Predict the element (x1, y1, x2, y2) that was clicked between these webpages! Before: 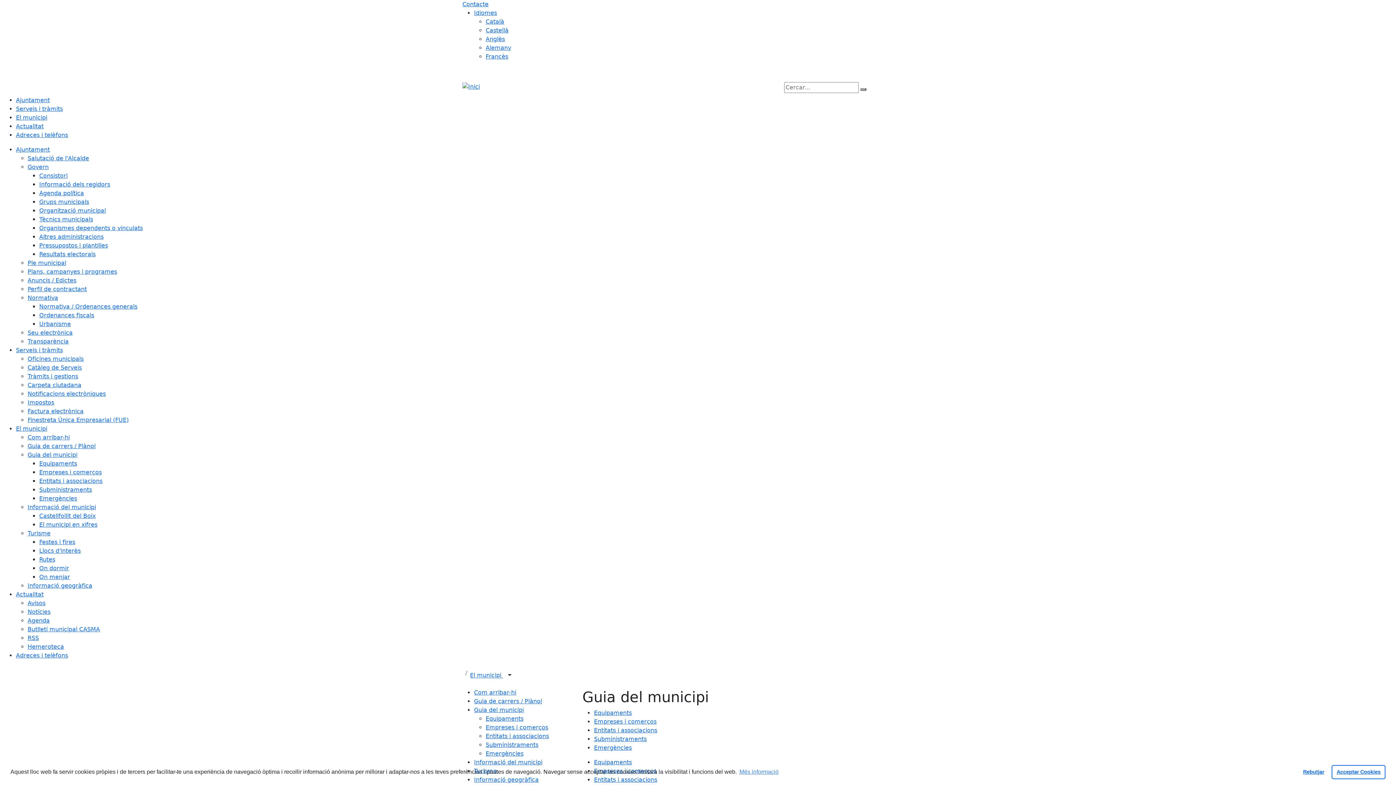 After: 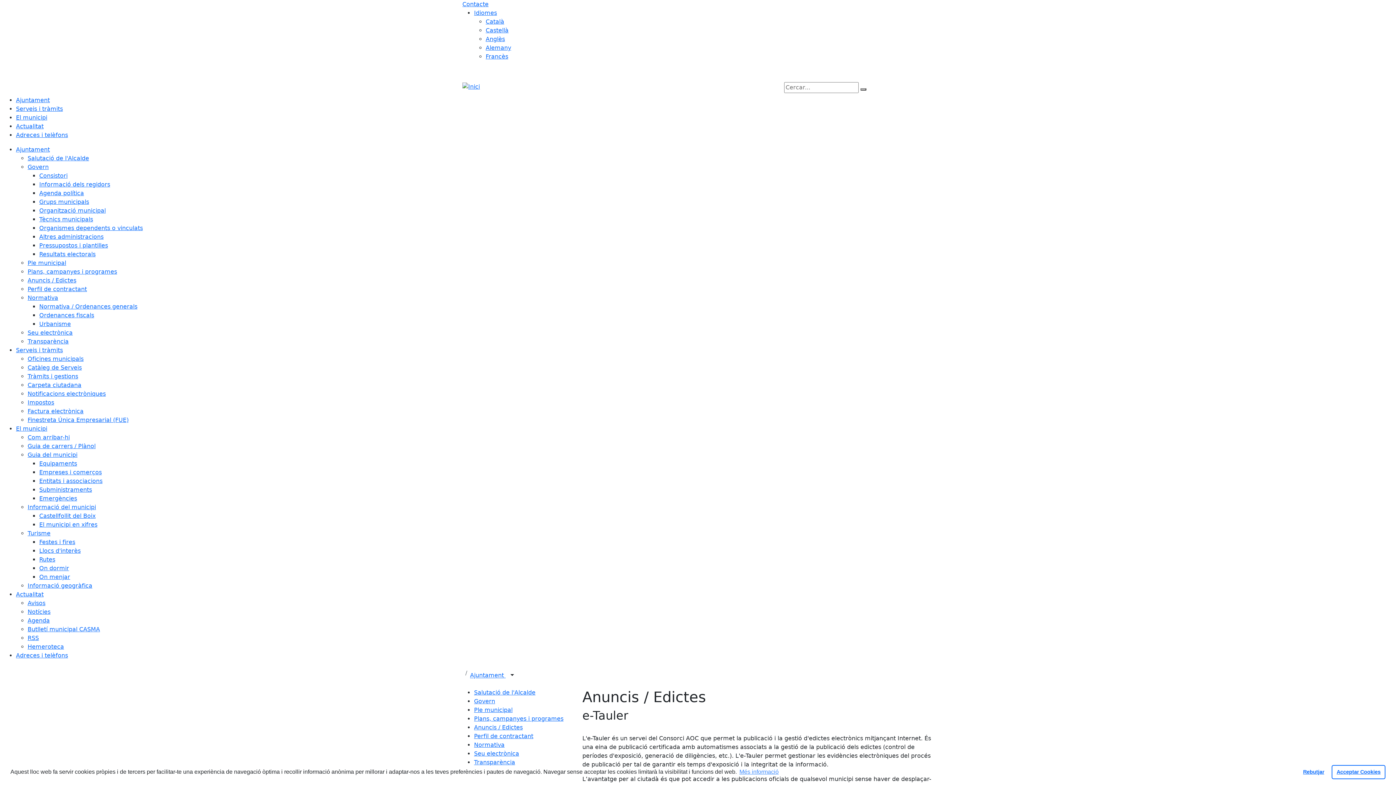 Action: bbox: (27, 277, 76, 284) label: Anuncis / Edictes